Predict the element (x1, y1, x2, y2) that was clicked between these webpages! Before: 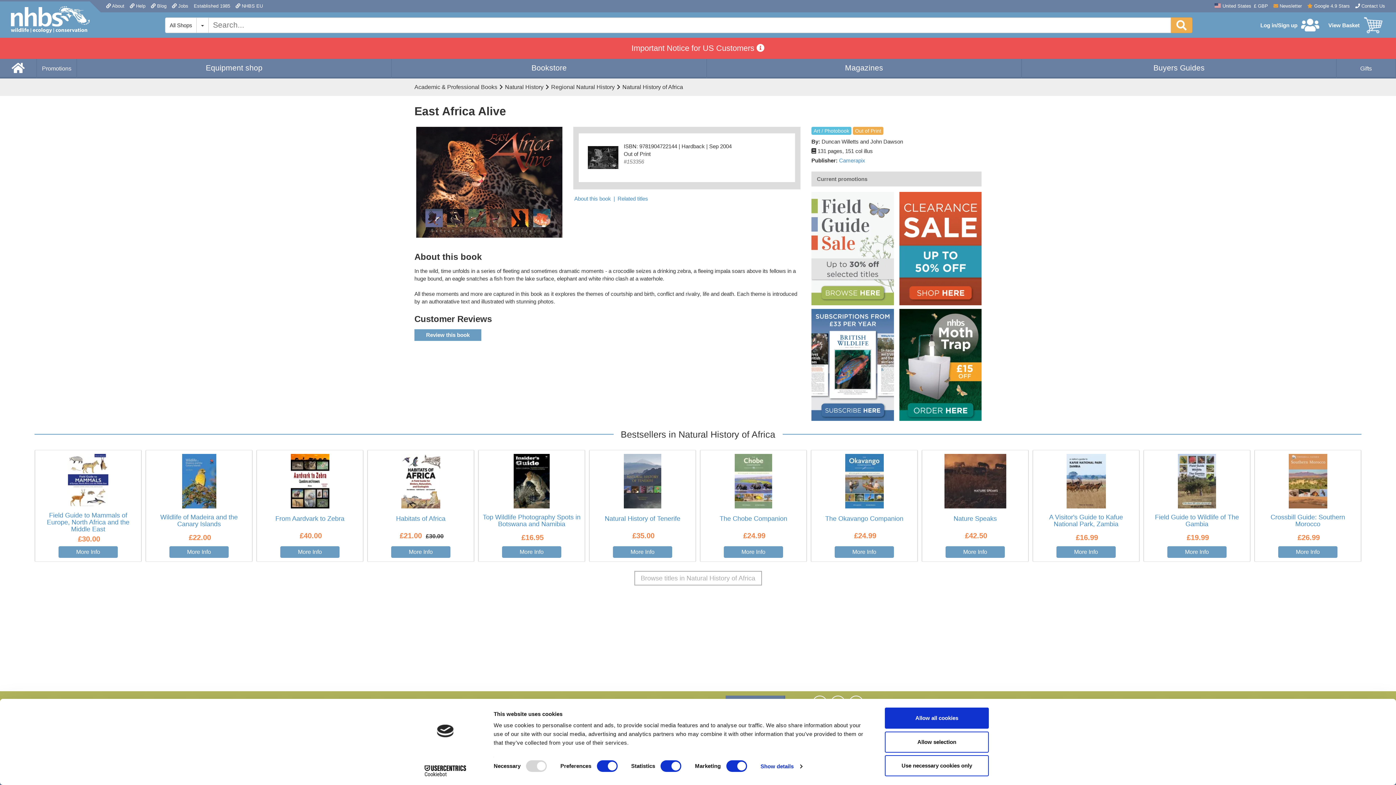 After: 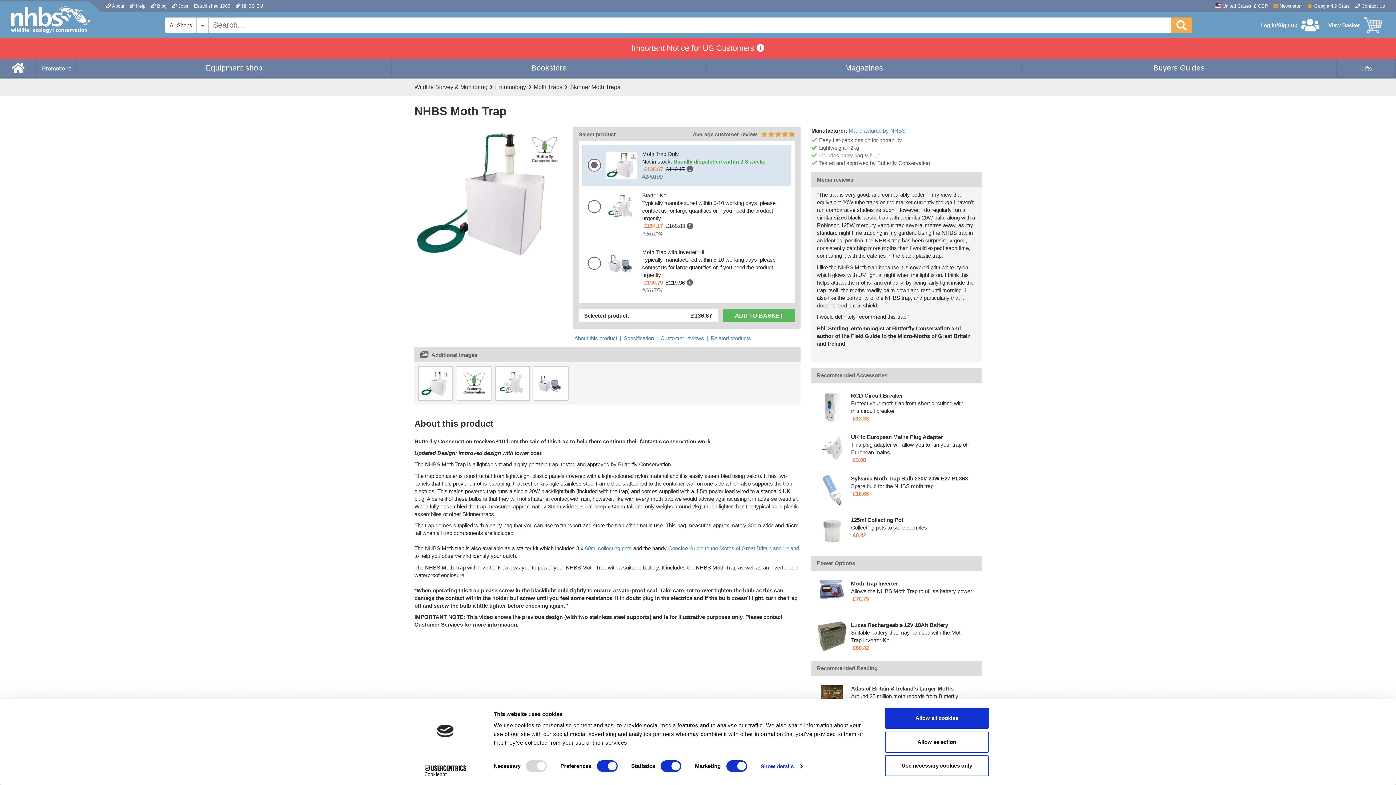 Action: bbox: (899, 309, 981, 422)